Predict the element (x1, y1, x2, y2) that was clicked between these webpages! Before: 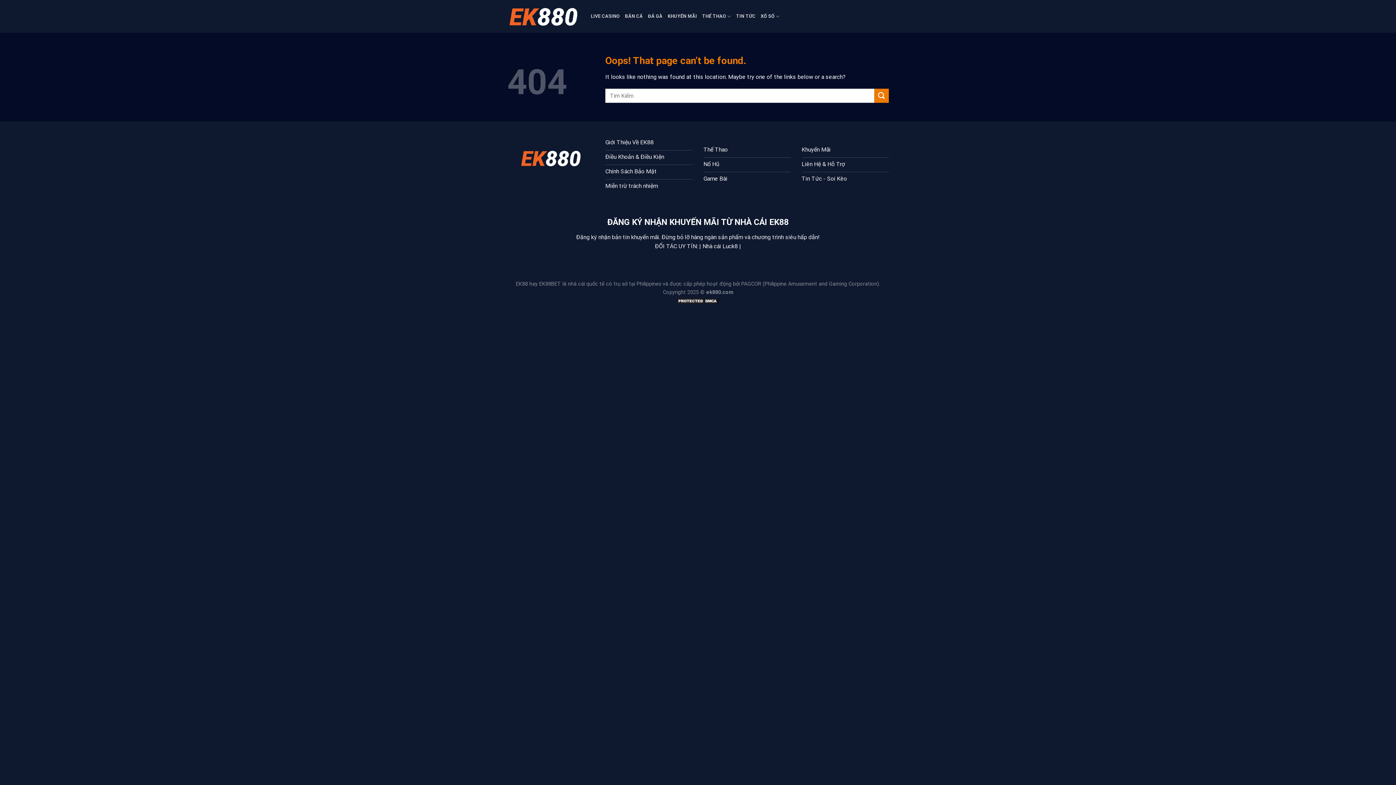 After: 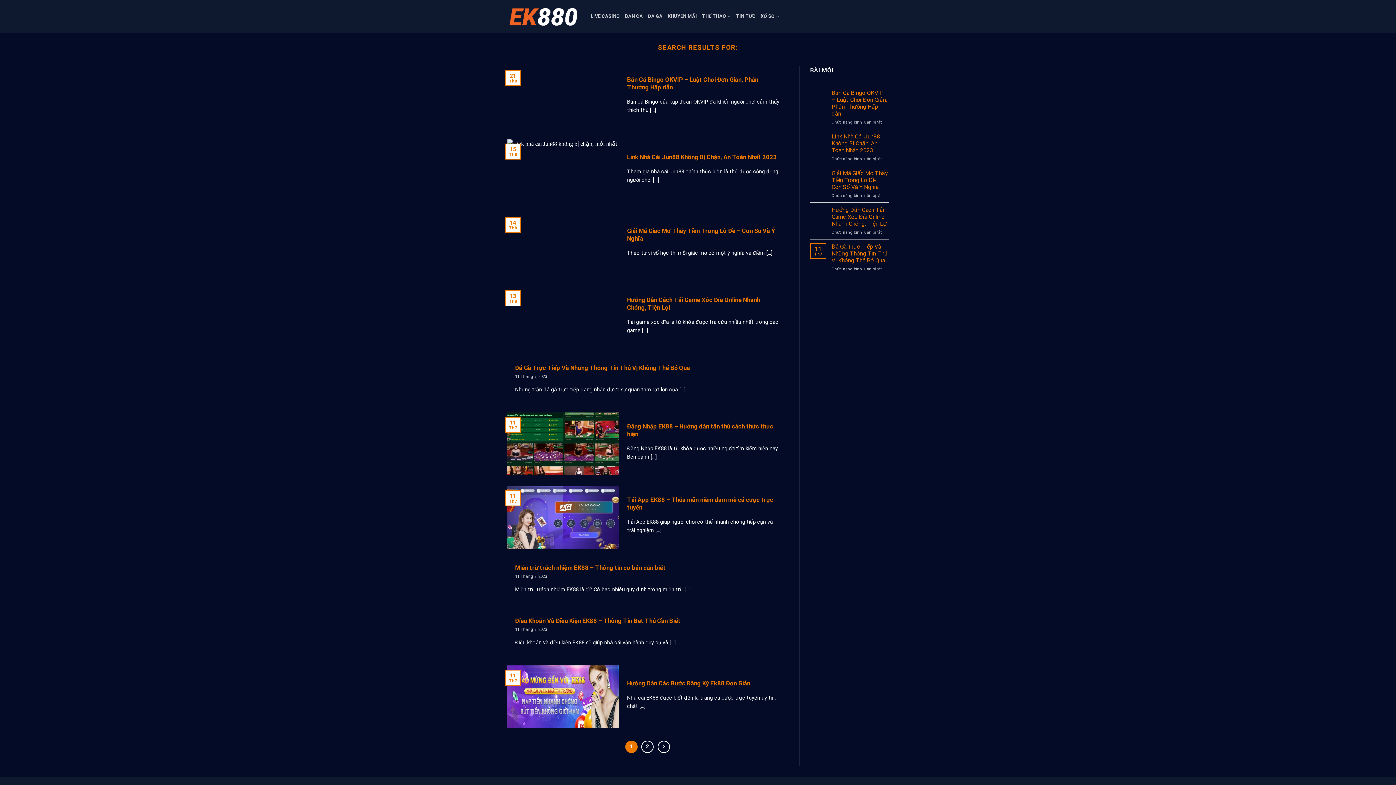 Action: label: Submit bbox: (874, 88, 889, 103)